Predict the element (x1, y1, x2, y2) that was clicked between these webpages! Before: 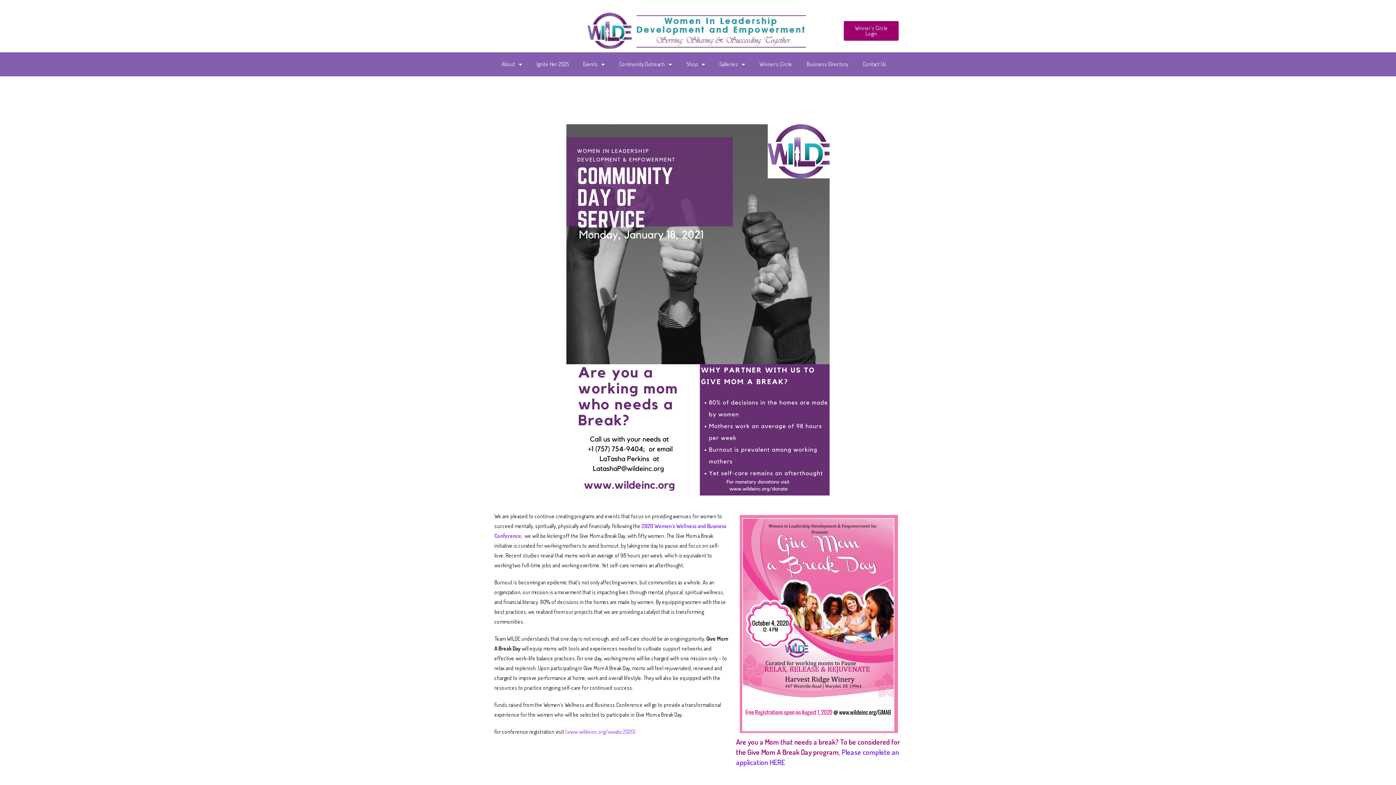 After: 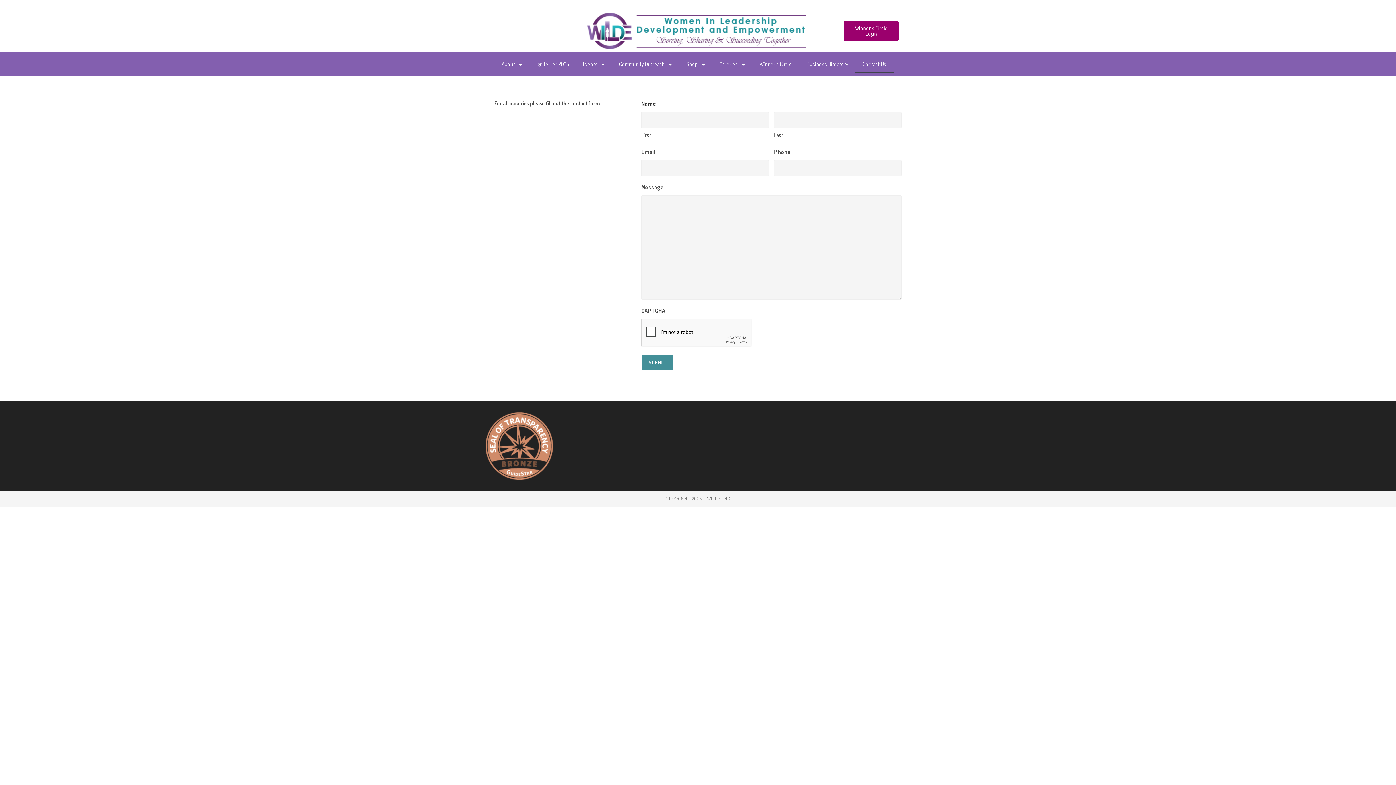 Action: label: Contact Us bbox: (855, 56, 893, 72)